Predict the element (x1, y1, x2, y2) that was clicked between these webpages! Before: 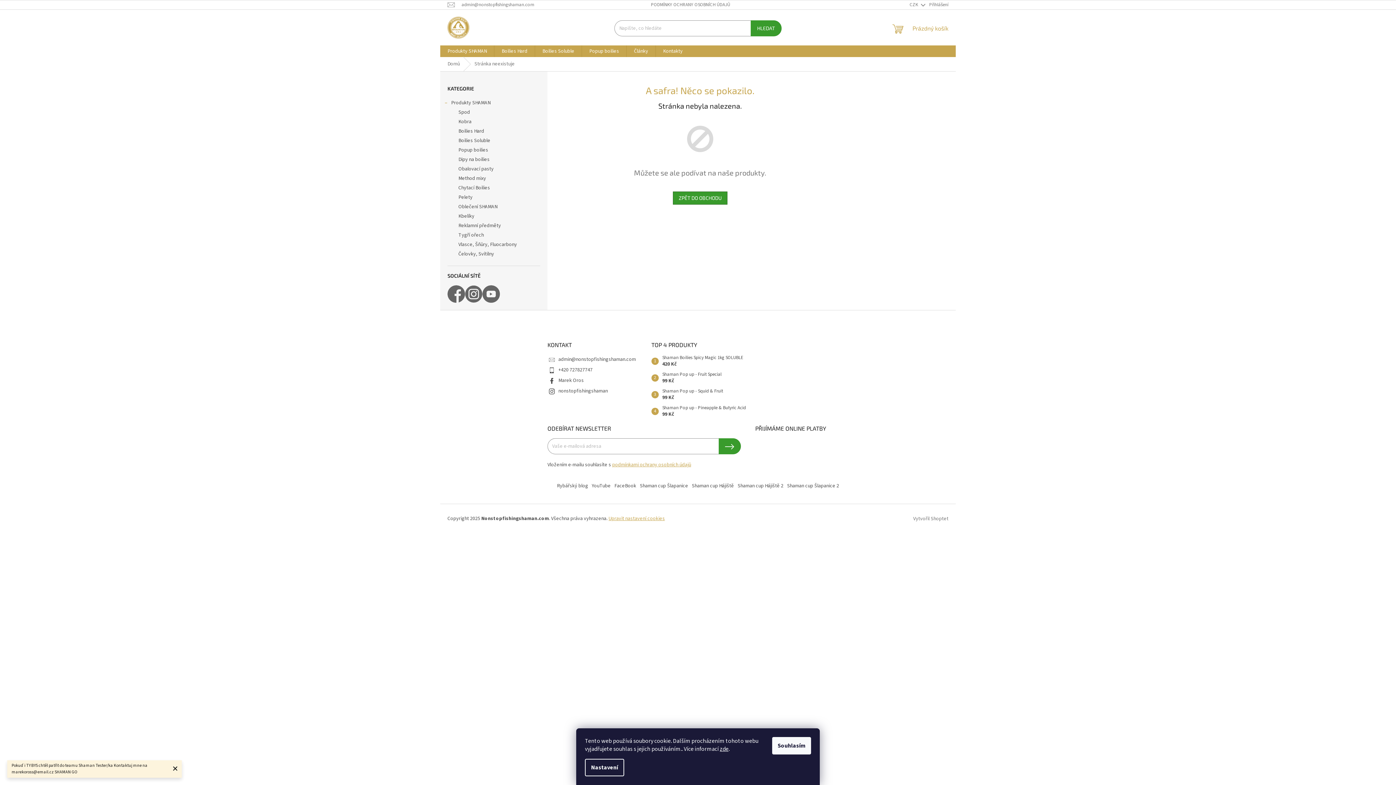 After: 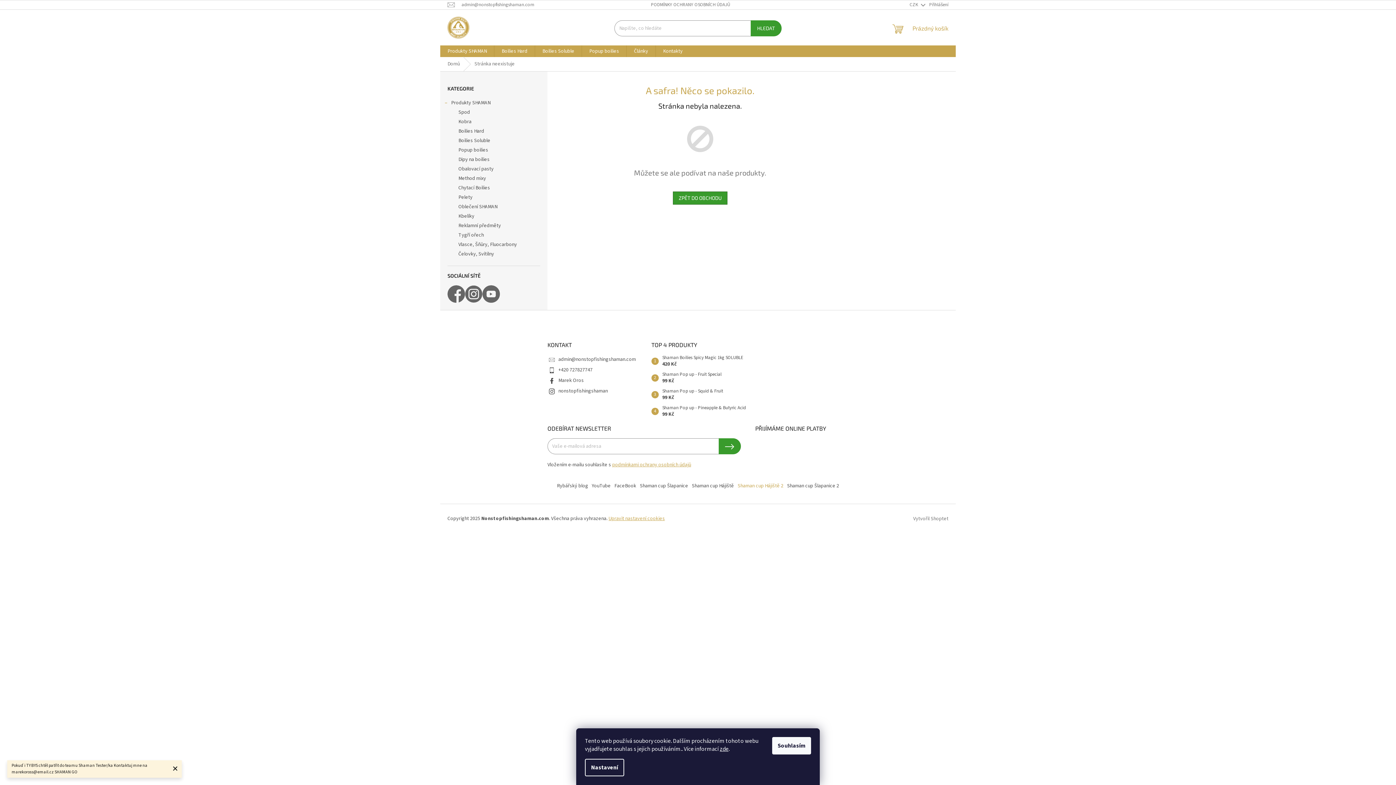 Action: label: Shaman cup Hájiště 2 bbox: (737, 482, 783, 489)